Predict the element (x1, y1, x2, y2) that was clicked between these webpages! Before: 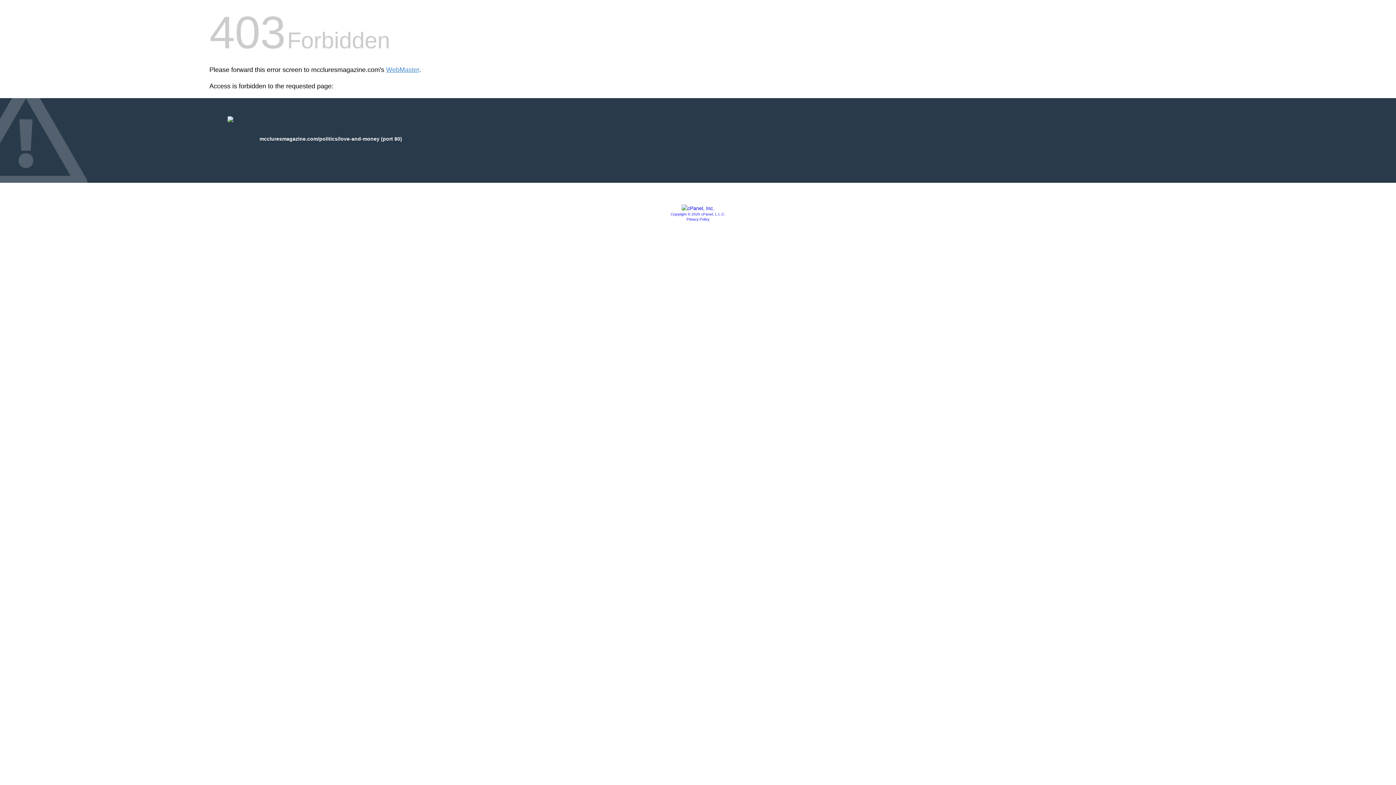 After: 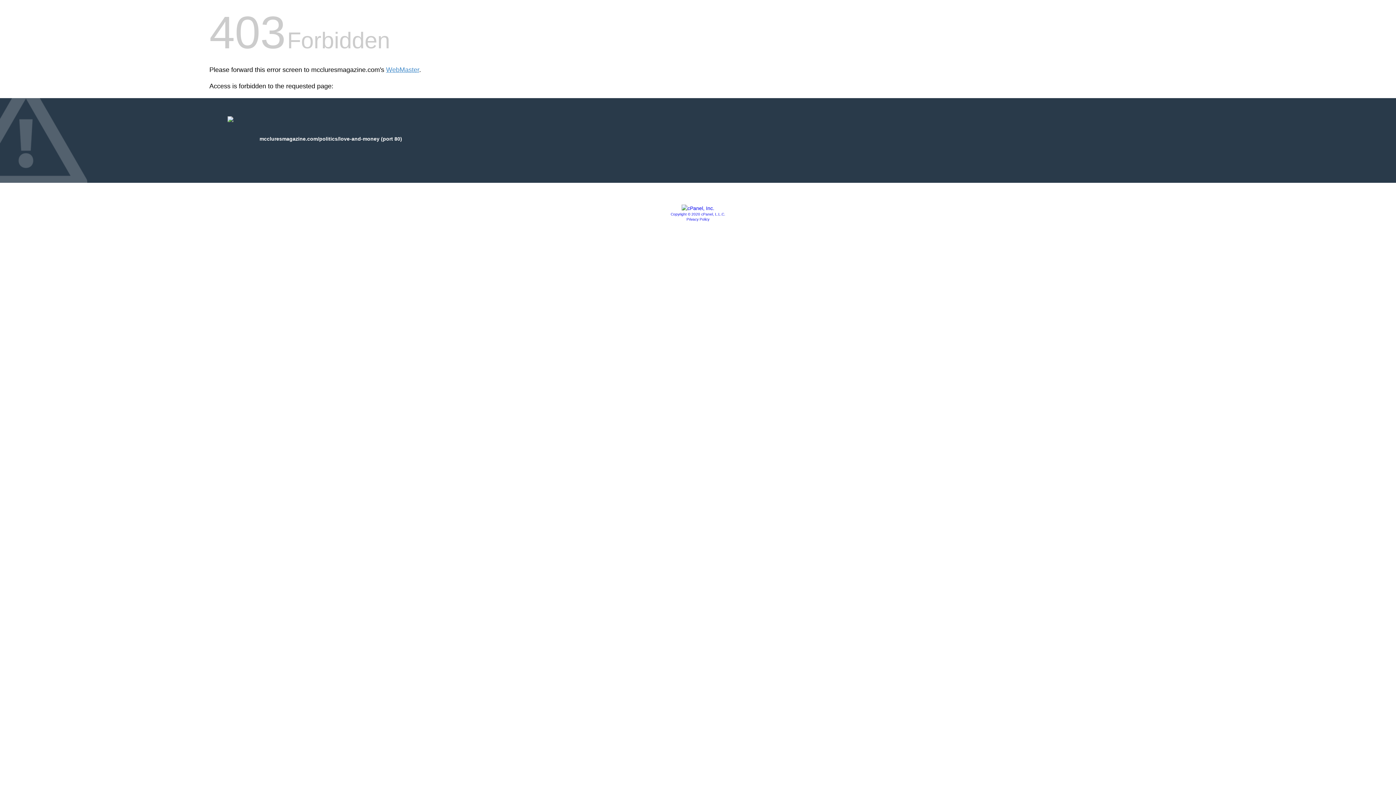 Action: bbox: (686, 217, 709, 221) label: Privacy Policy